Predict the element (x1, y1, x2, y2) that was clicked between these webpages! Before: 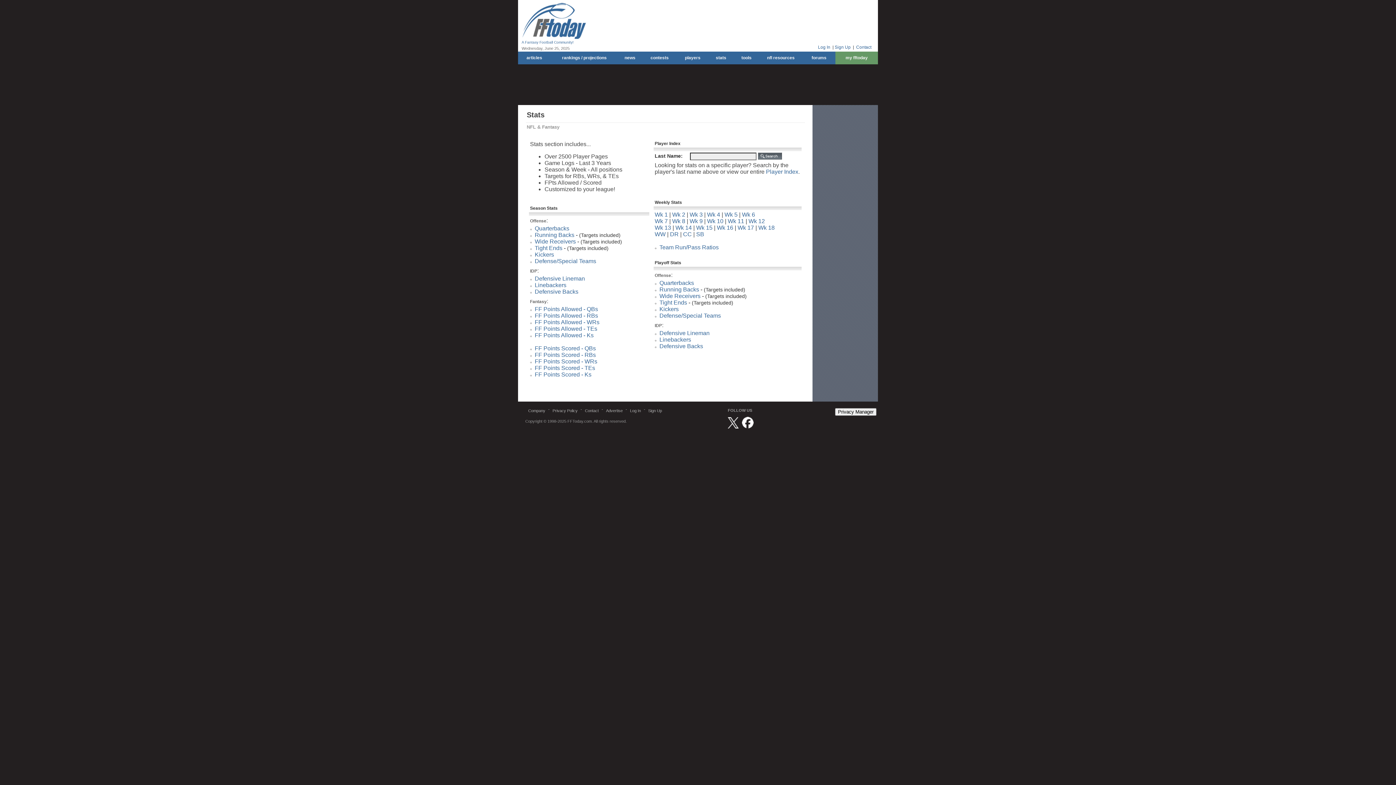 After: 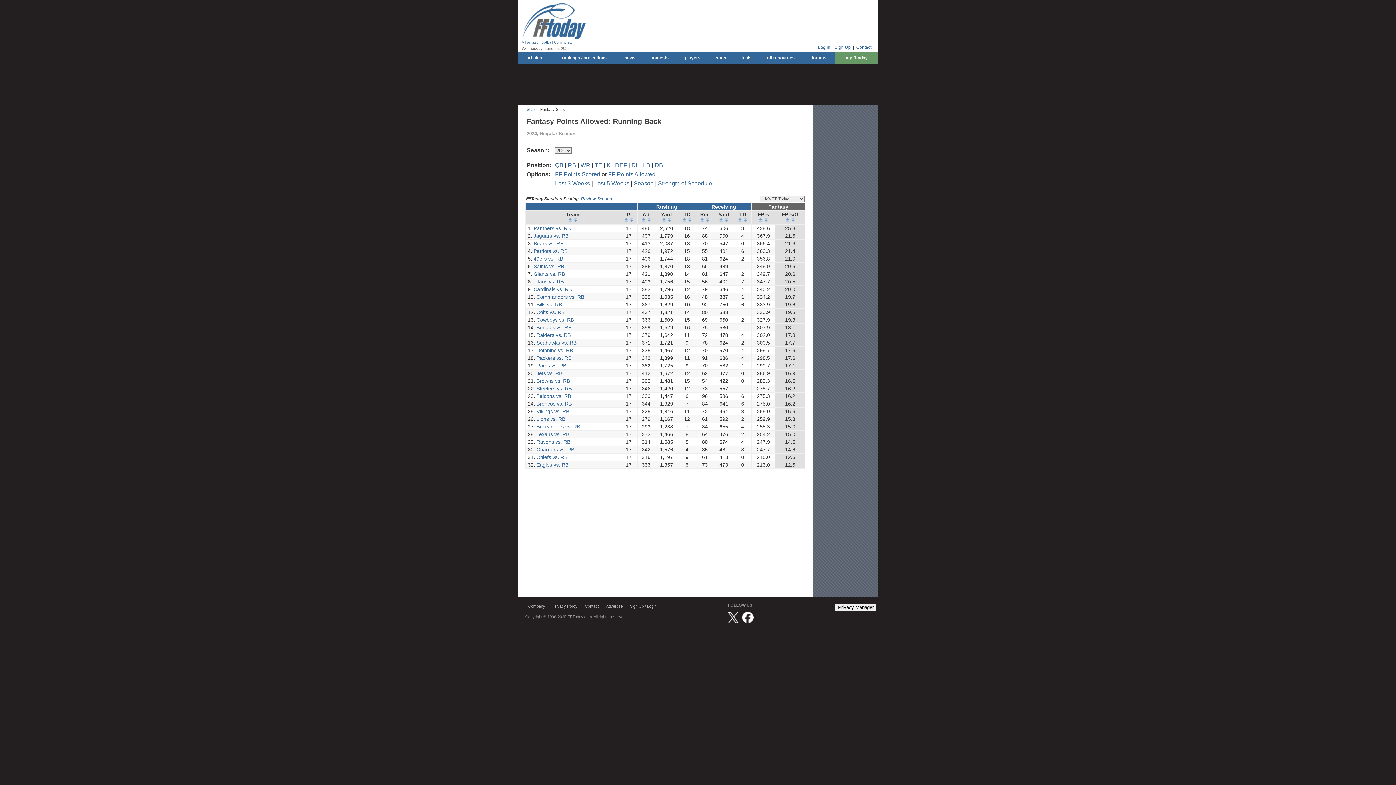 Action: bbox: (534, 312, 598, 318) label: FF Points Allowed - RBs